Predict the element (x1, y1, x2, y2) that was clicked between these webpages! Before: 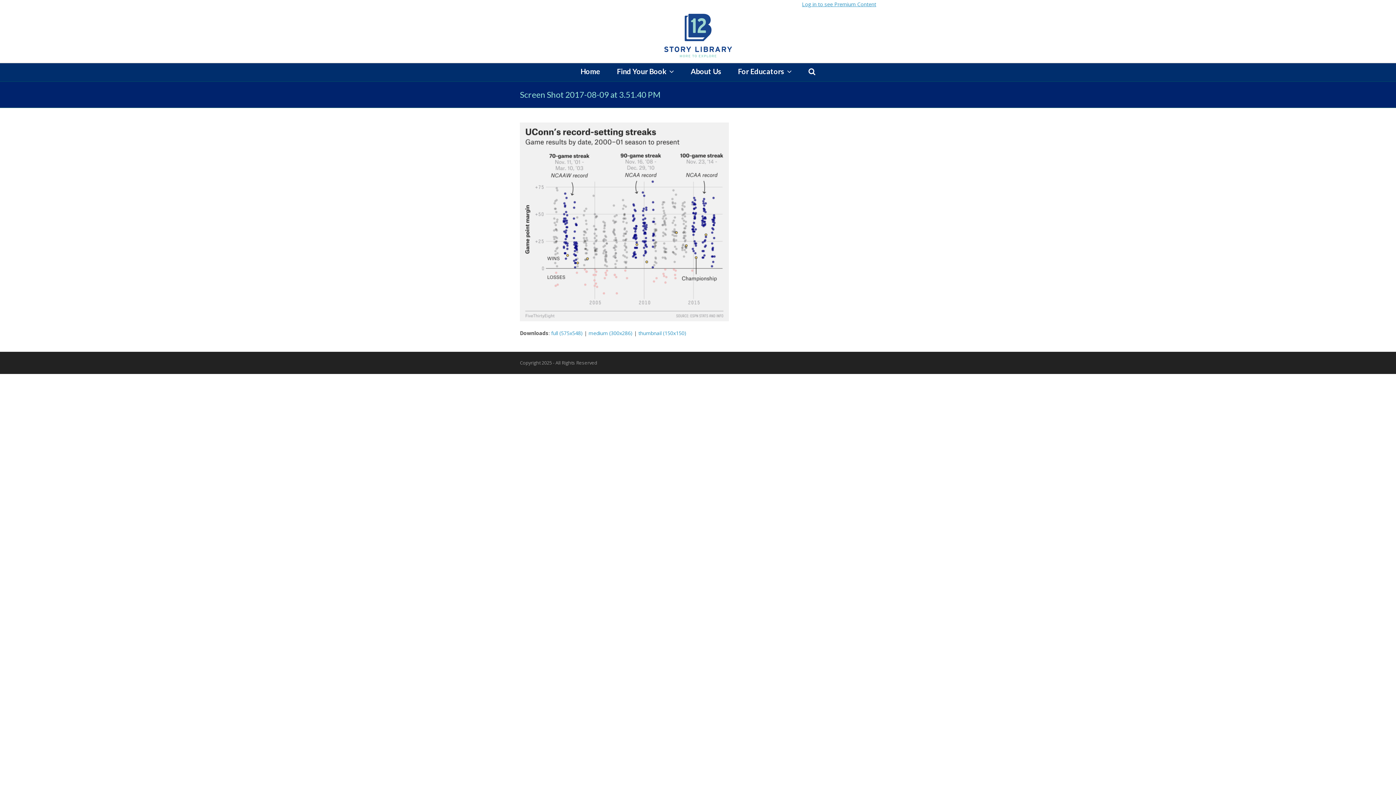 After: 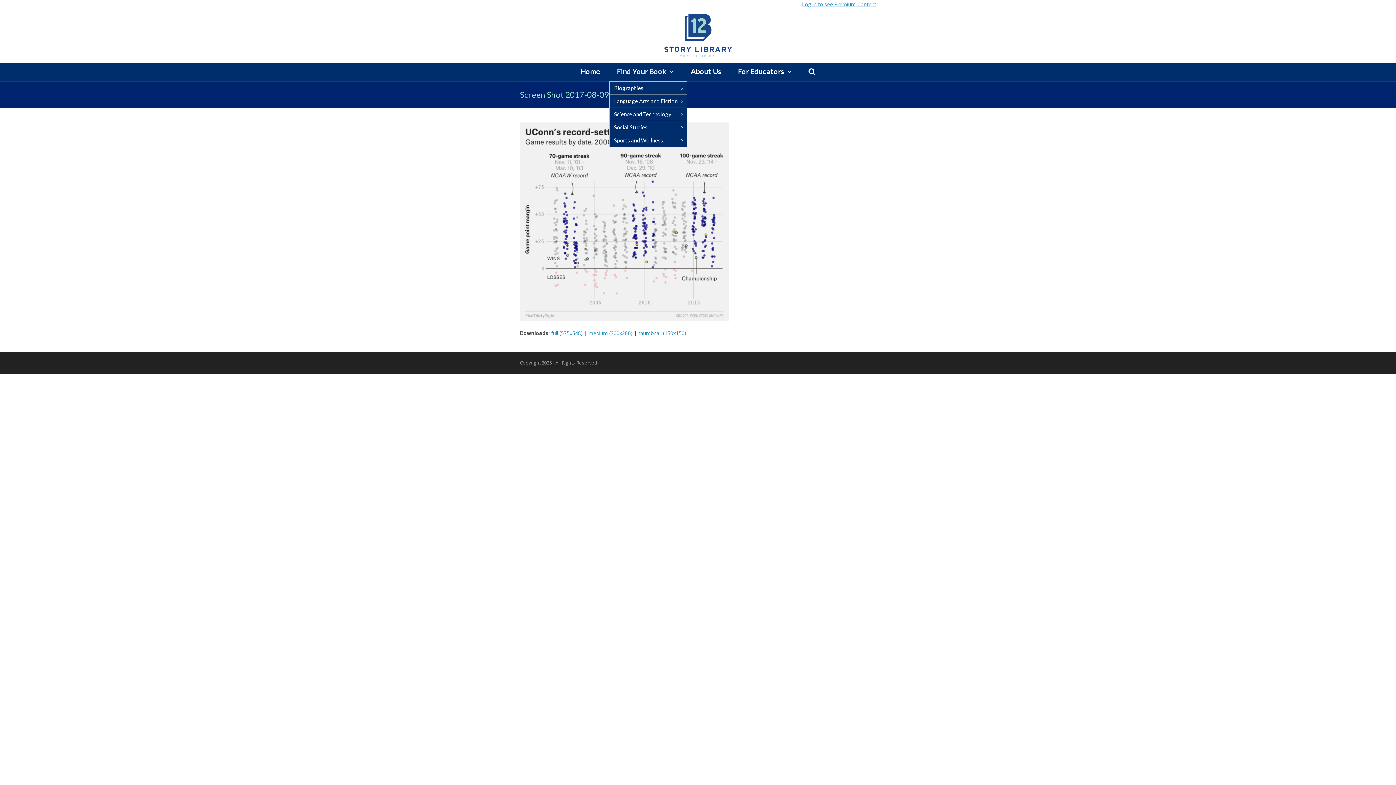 Action: bbox: (609, 63, 681, 81) label: Find Your Book 